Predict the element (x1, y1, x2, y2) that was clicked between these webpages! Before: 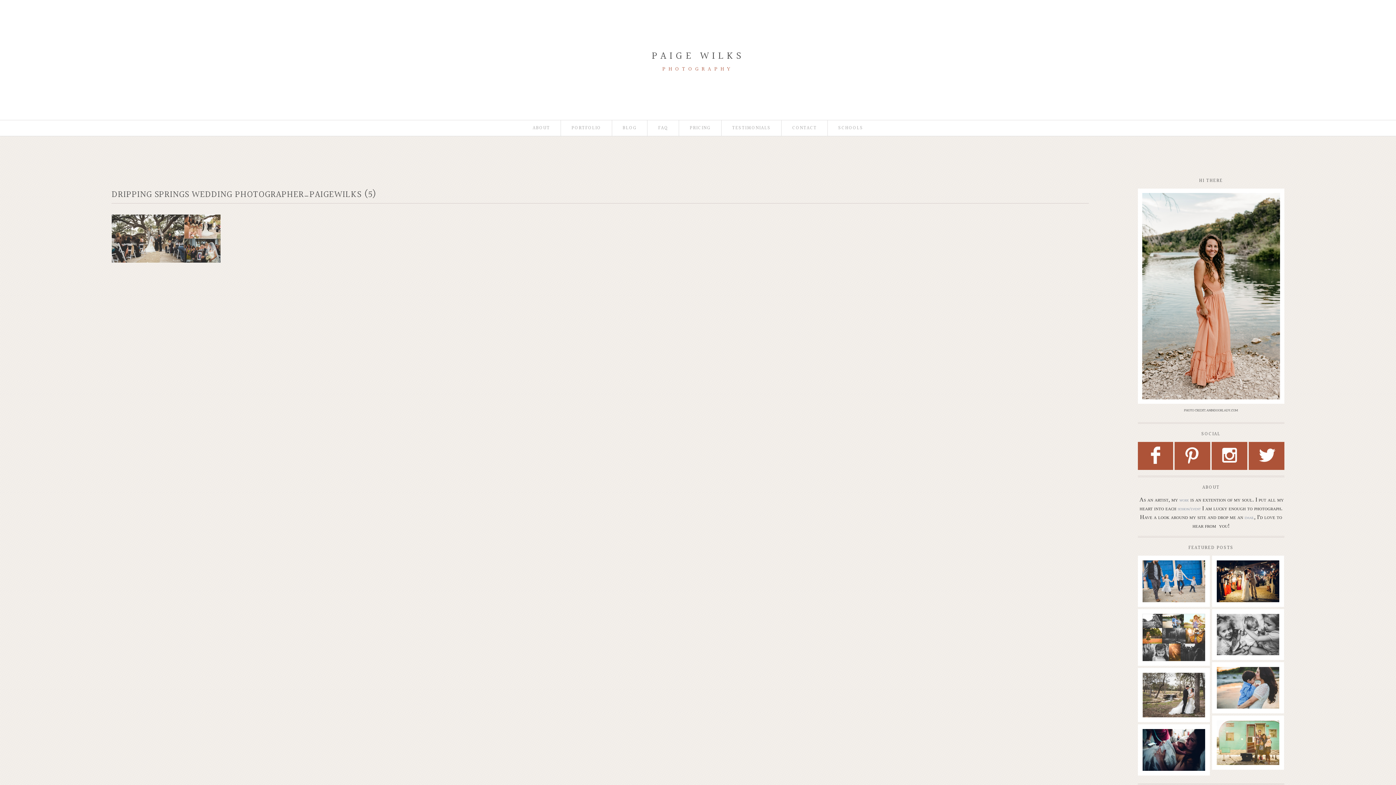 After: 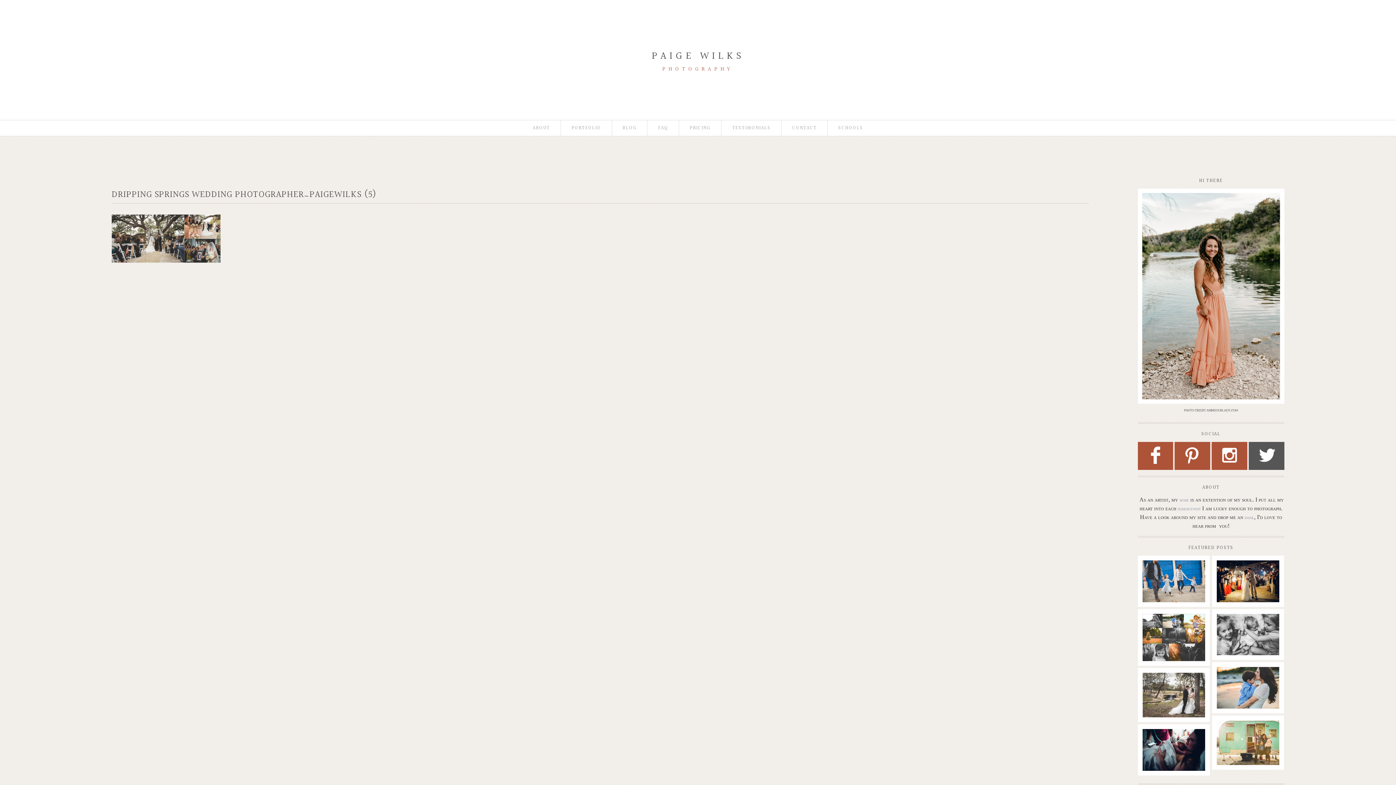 Action: bbox: (1249, 442, 1284, 470) label: L